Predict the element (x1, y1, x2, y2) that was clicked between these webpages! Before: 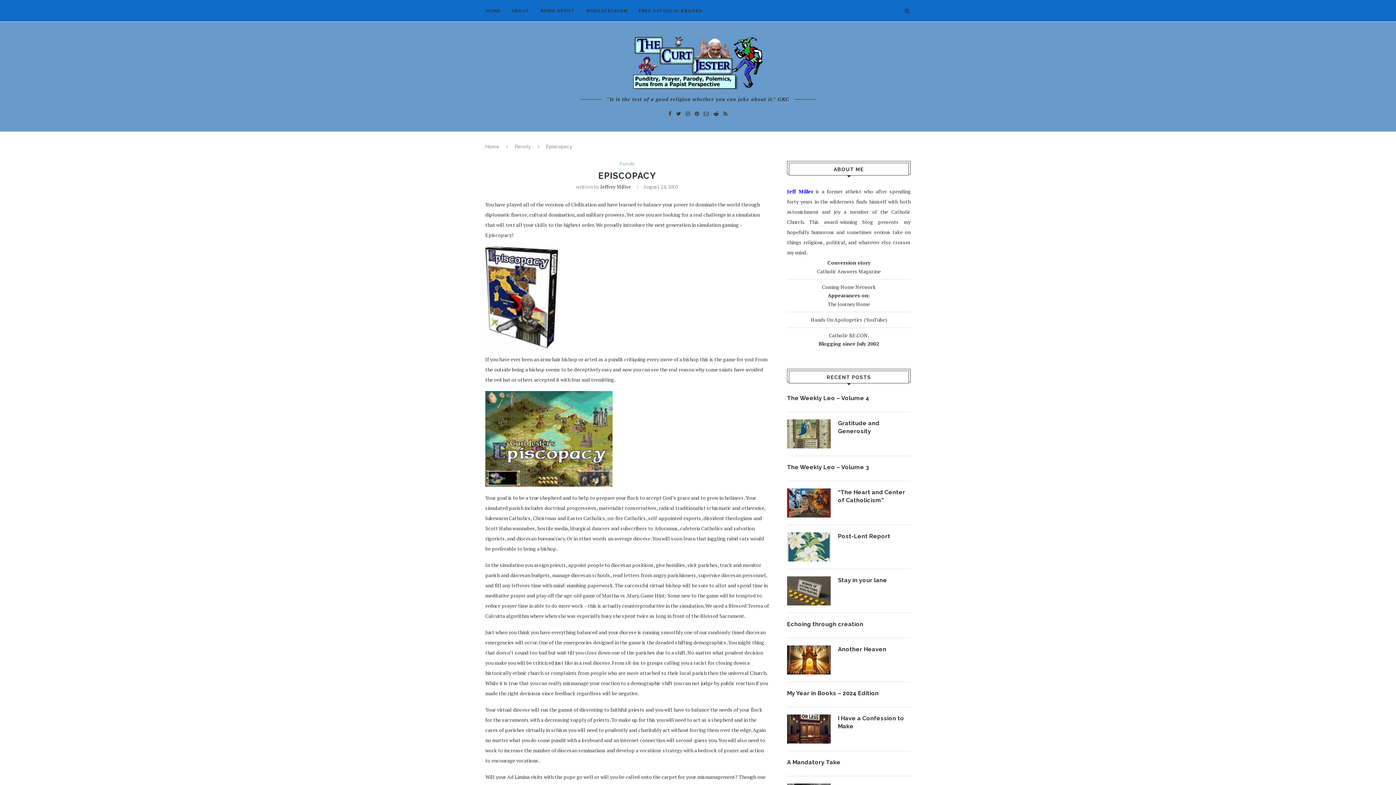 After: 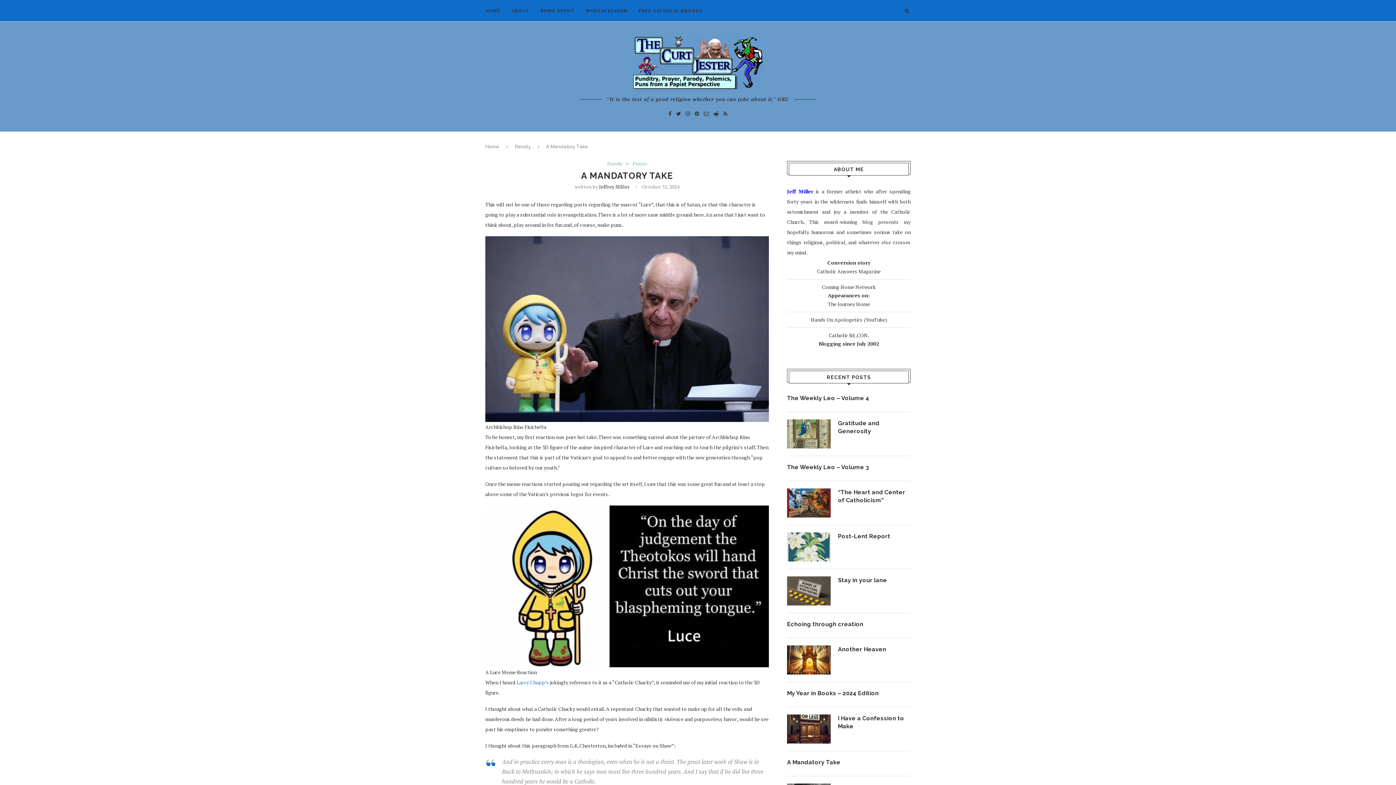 Action: bbox: (787, 758, 910, 766) label: A Mandatory Take